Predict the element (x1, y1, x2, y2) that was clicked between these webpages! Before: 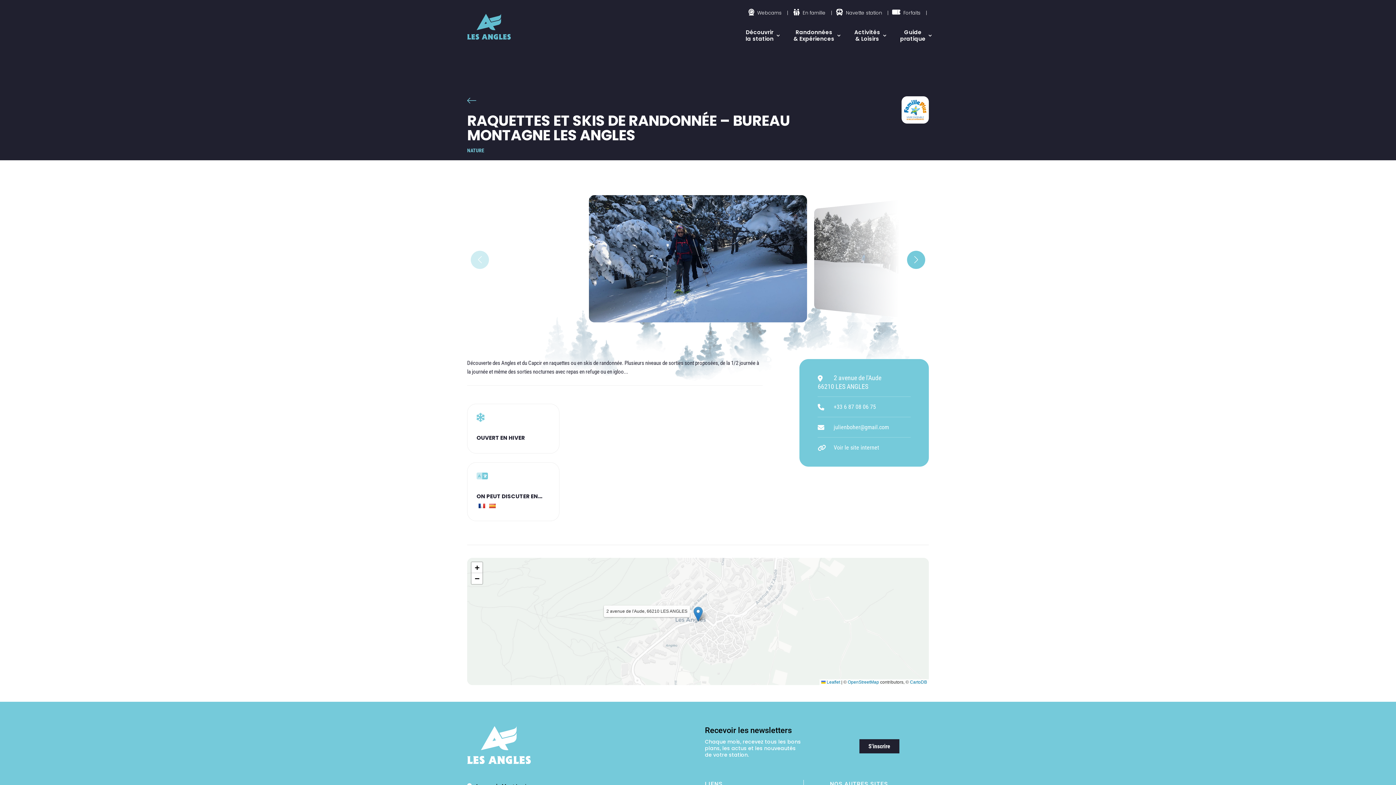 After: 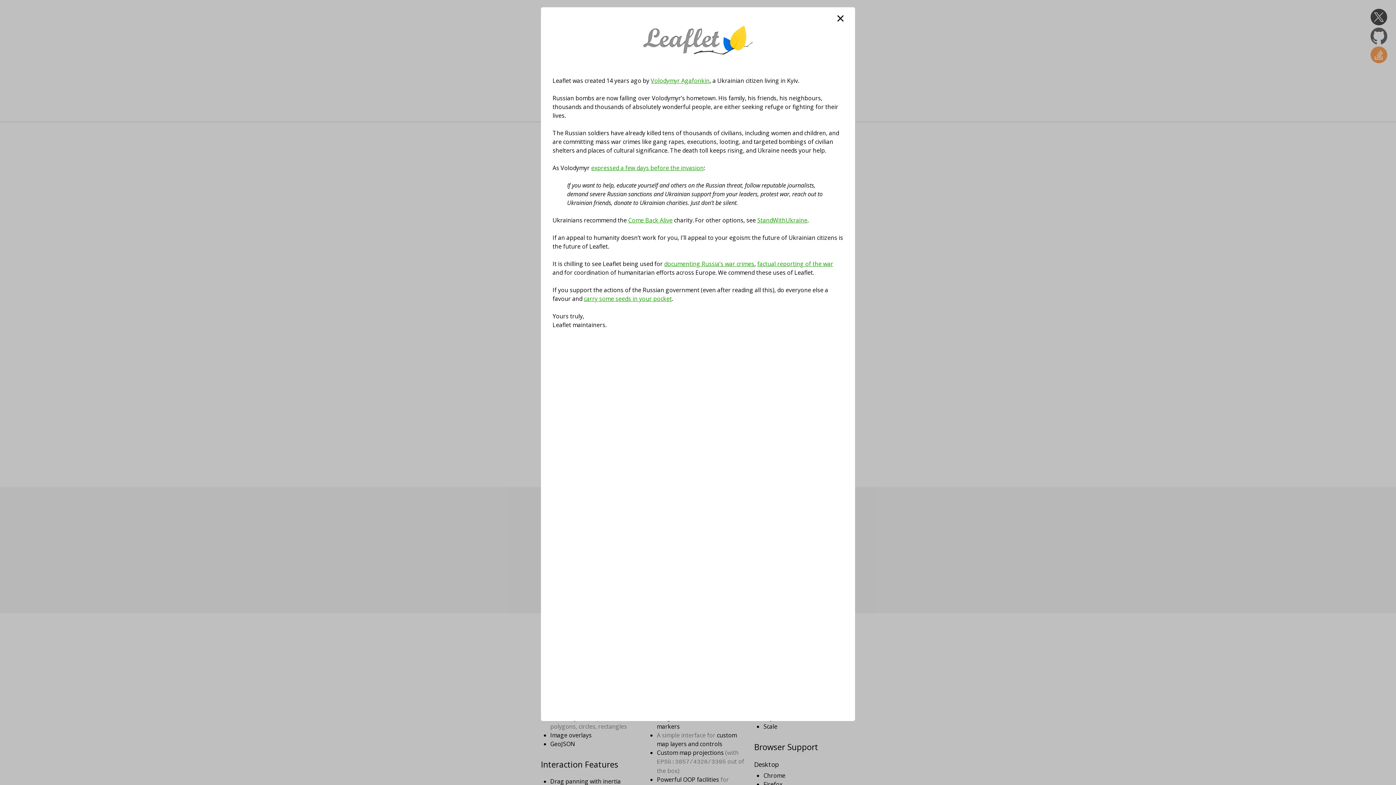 Action: label:  Leaflet bbox: (821, 680, 840, 685)